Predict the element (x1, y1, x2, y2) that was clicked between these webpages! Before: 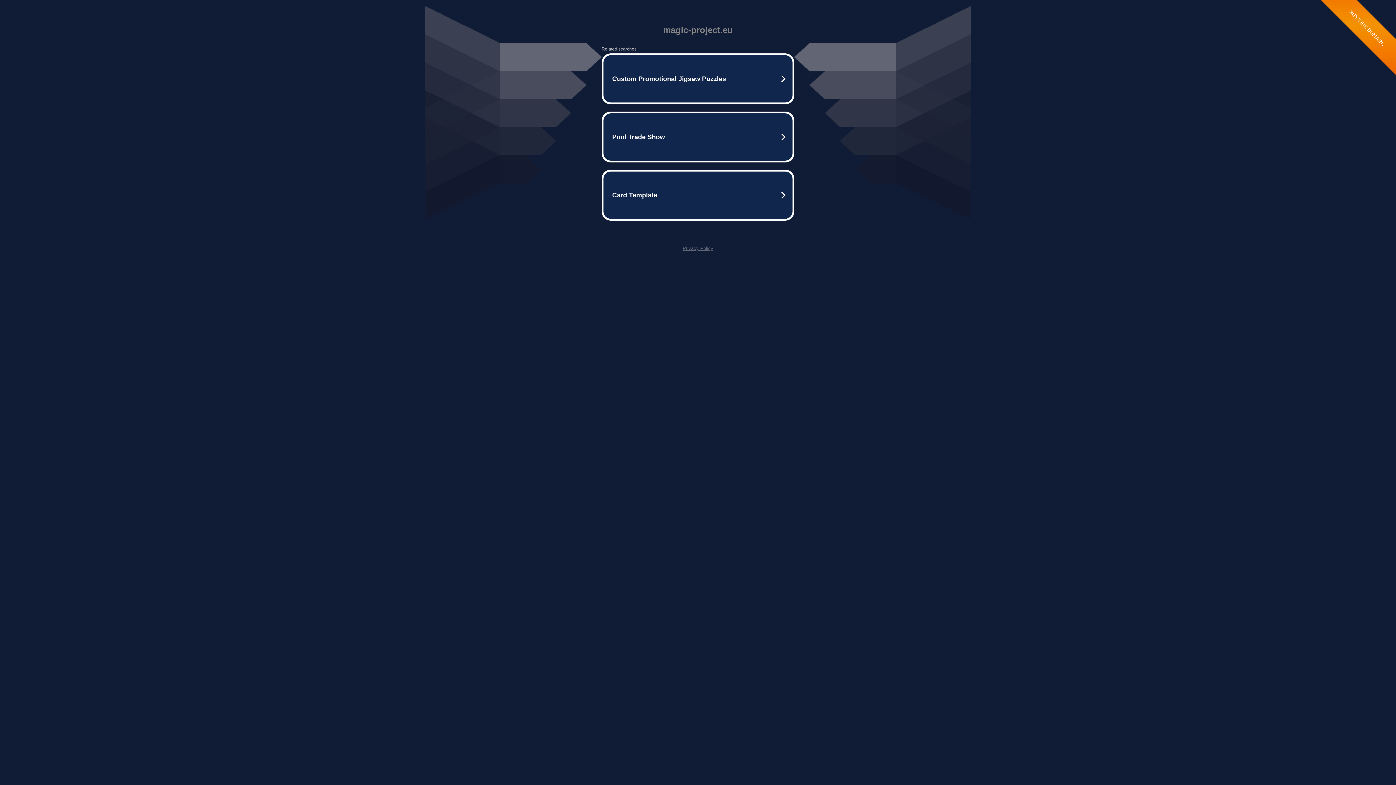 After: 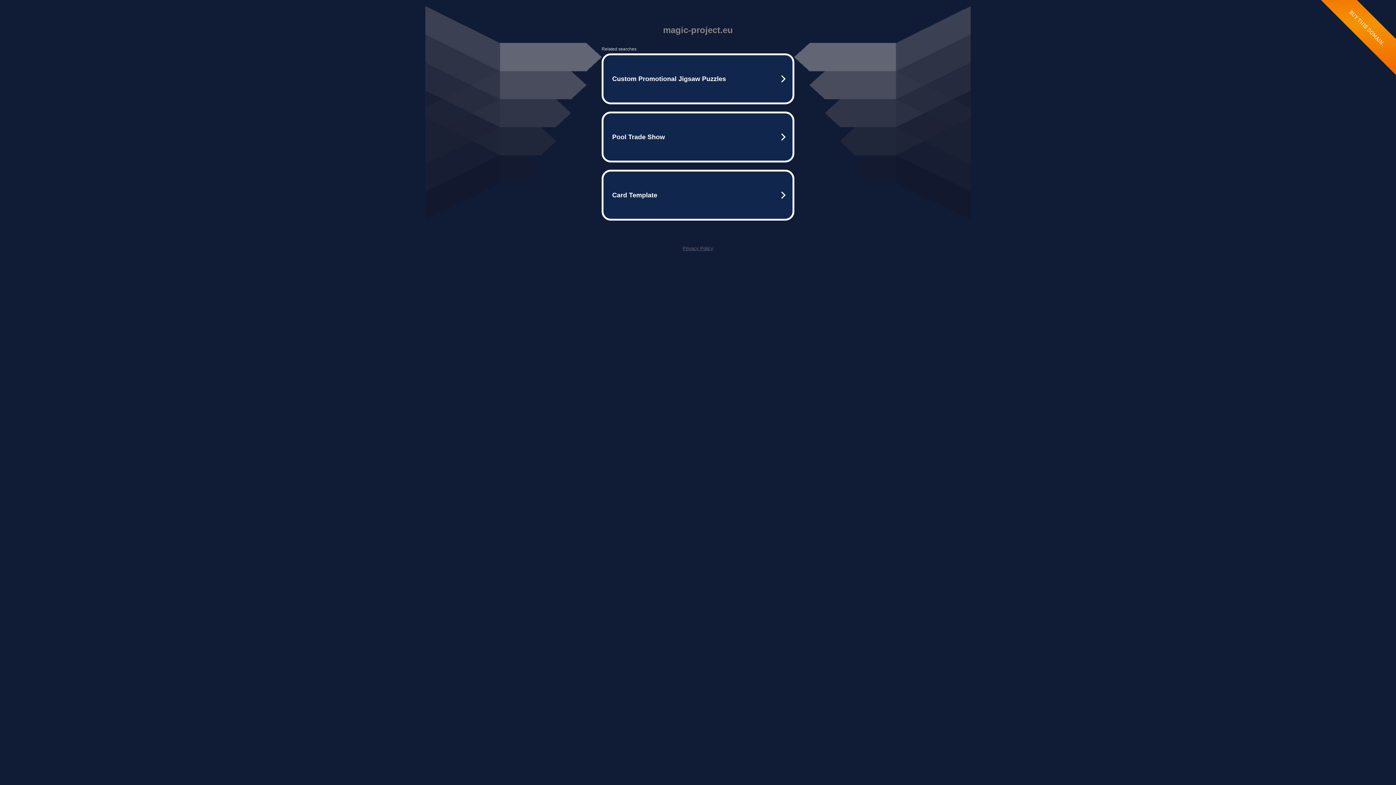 Action: label: Privacy Policy bbox: (682, 245, 713, 251)